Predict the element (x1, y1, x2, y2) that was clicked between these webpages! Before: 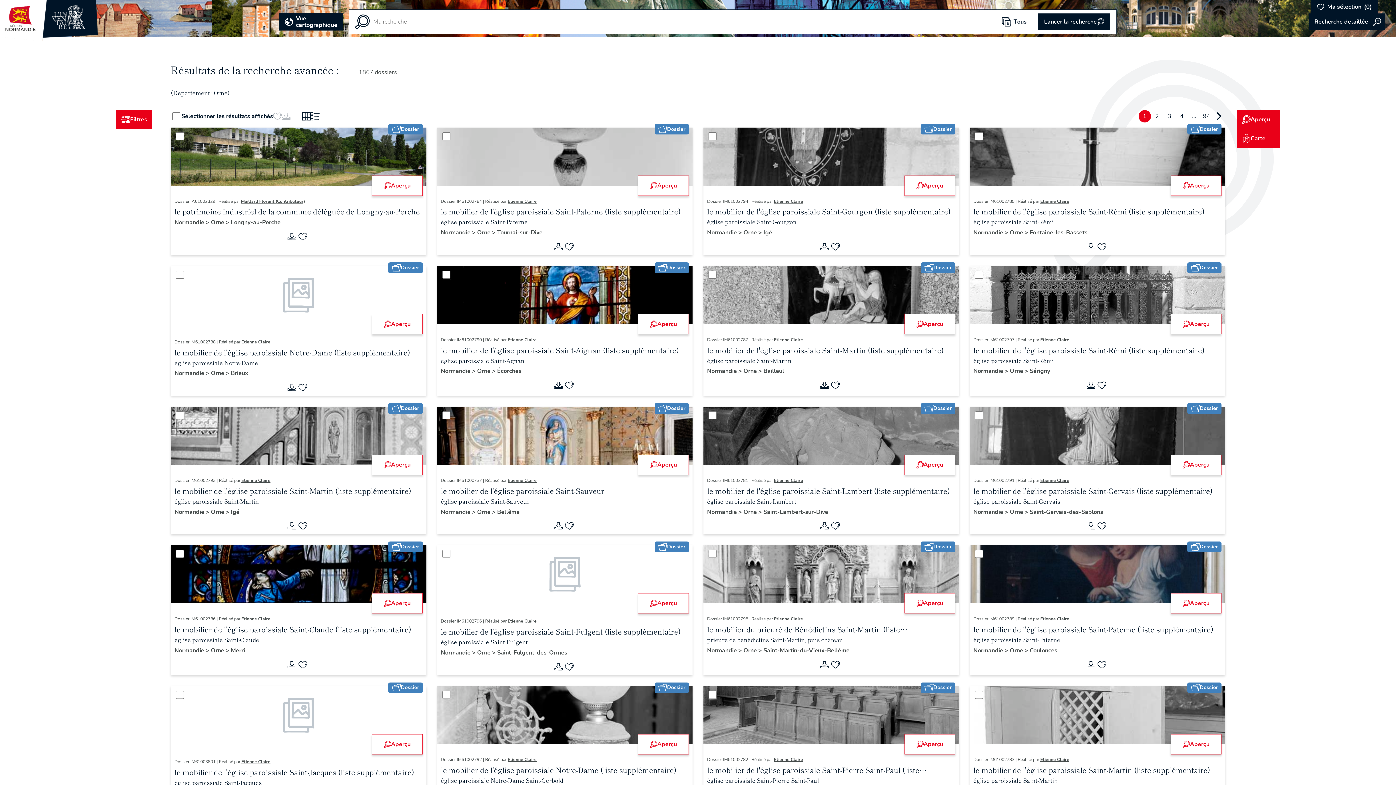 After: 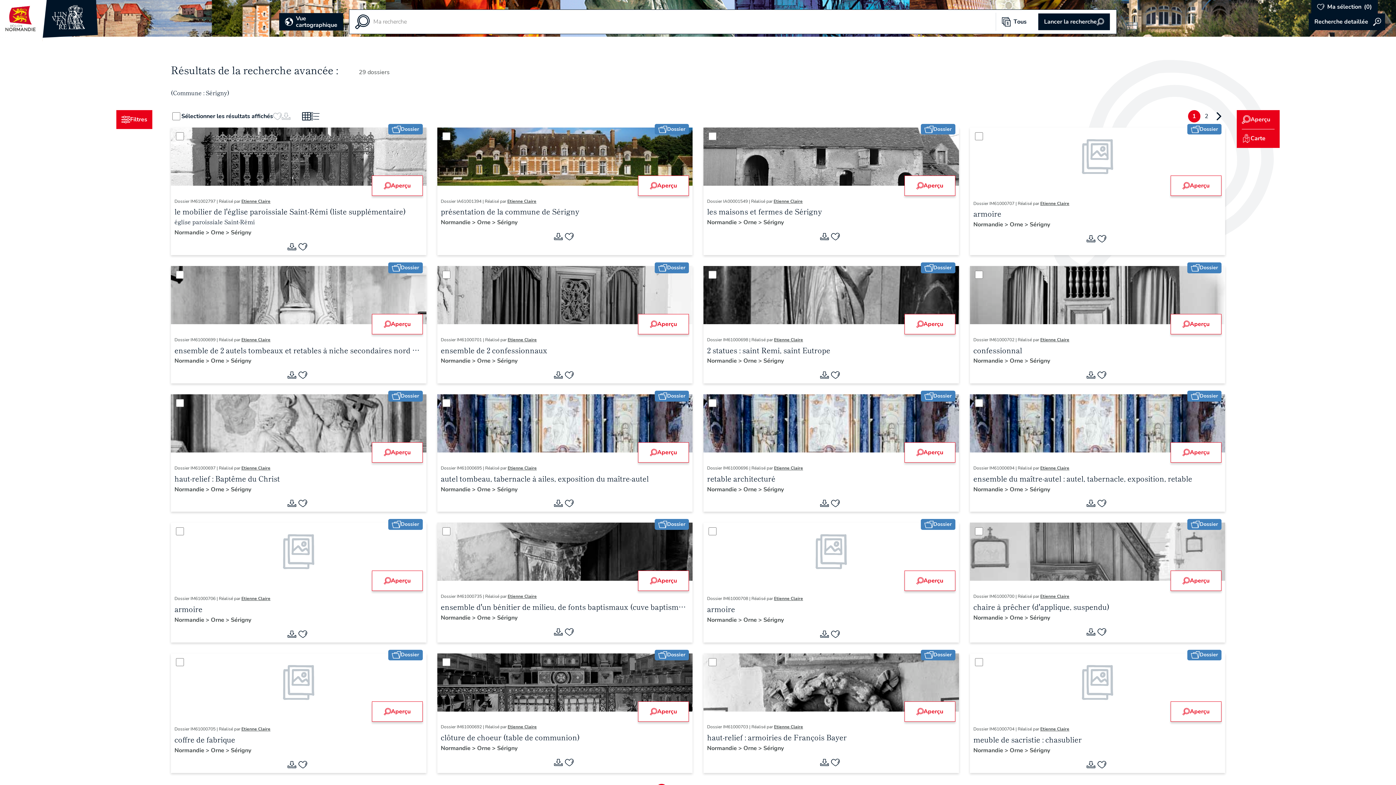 Action: bbox: (1030, 367, 1050, 375) label: Sérigny